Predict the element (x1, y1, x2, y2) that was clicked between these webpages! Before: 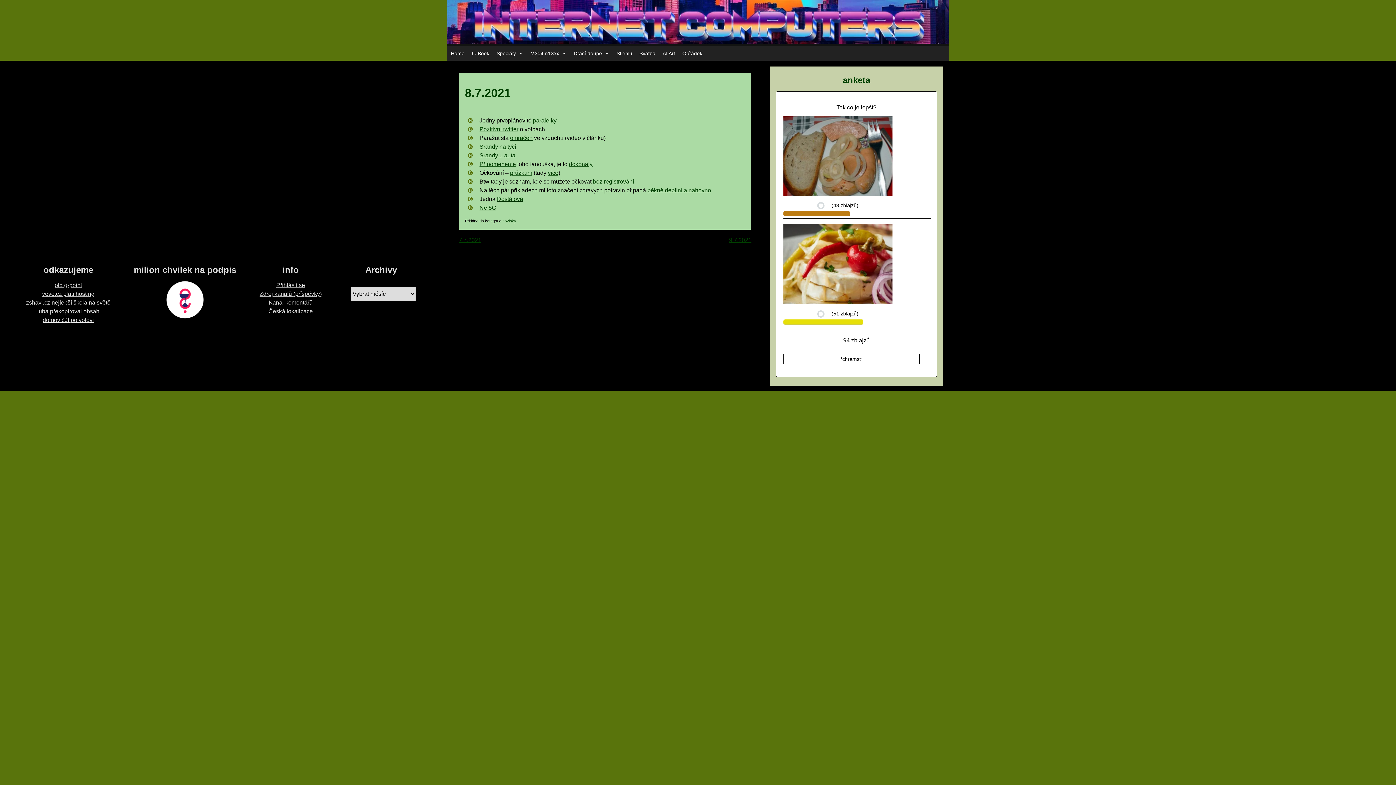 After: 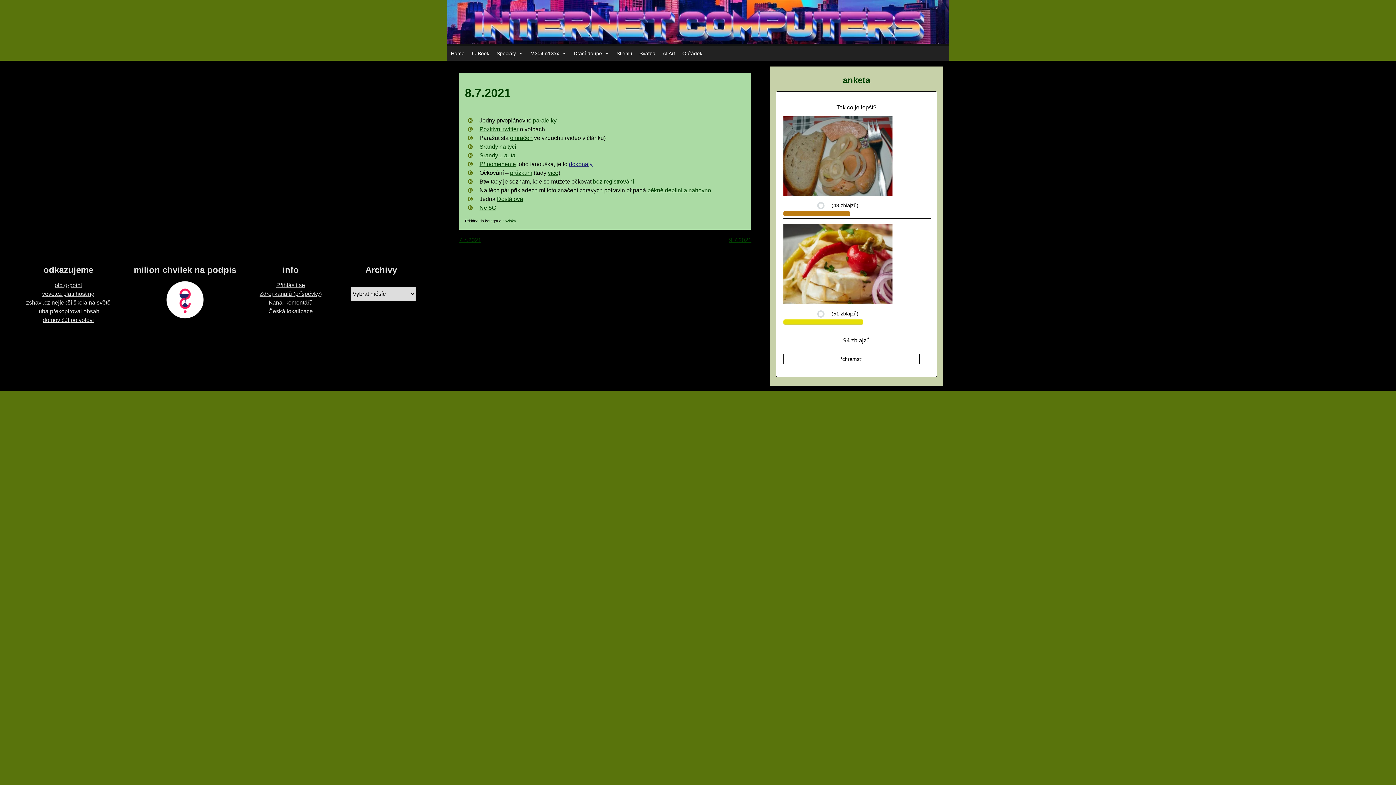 Action: bbox: (569, 161, 592, 167) label: dokonalý